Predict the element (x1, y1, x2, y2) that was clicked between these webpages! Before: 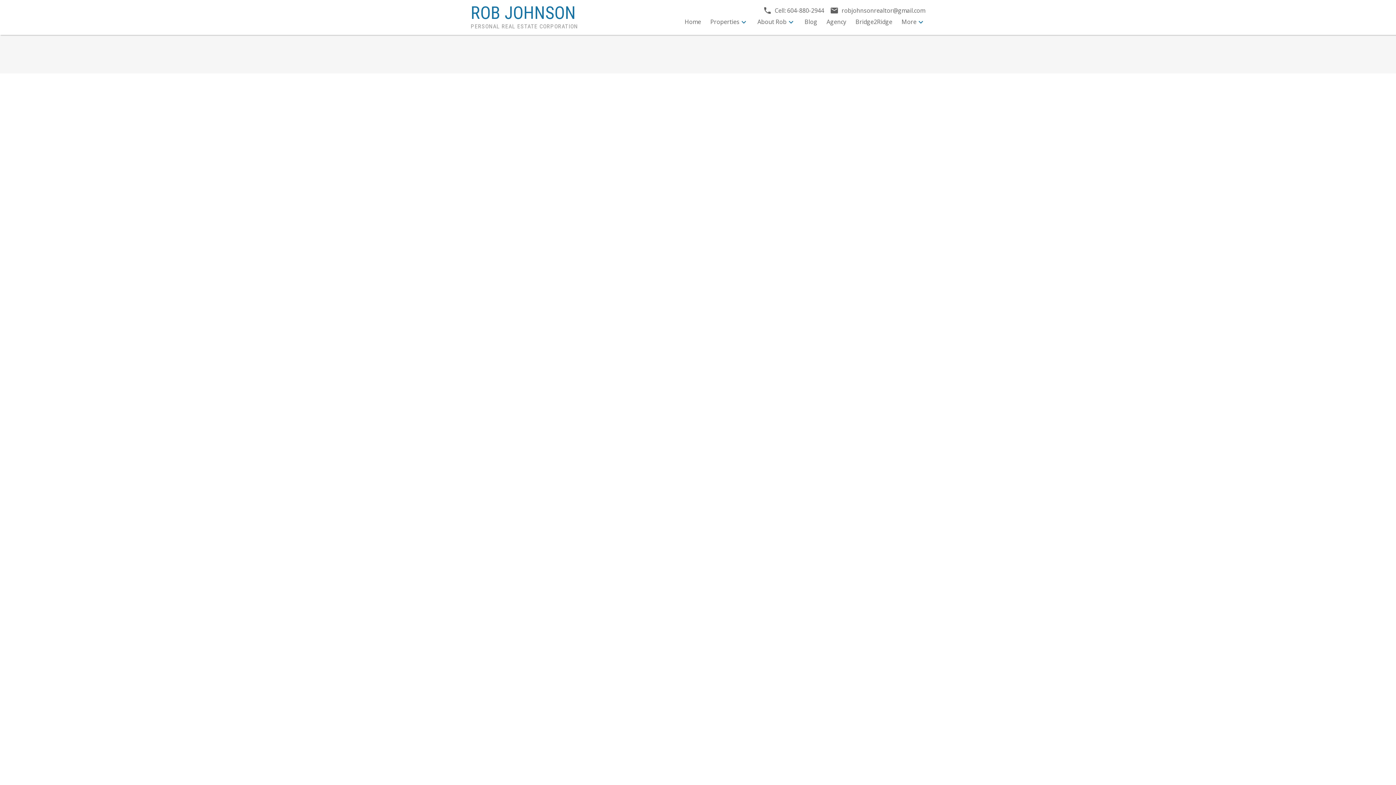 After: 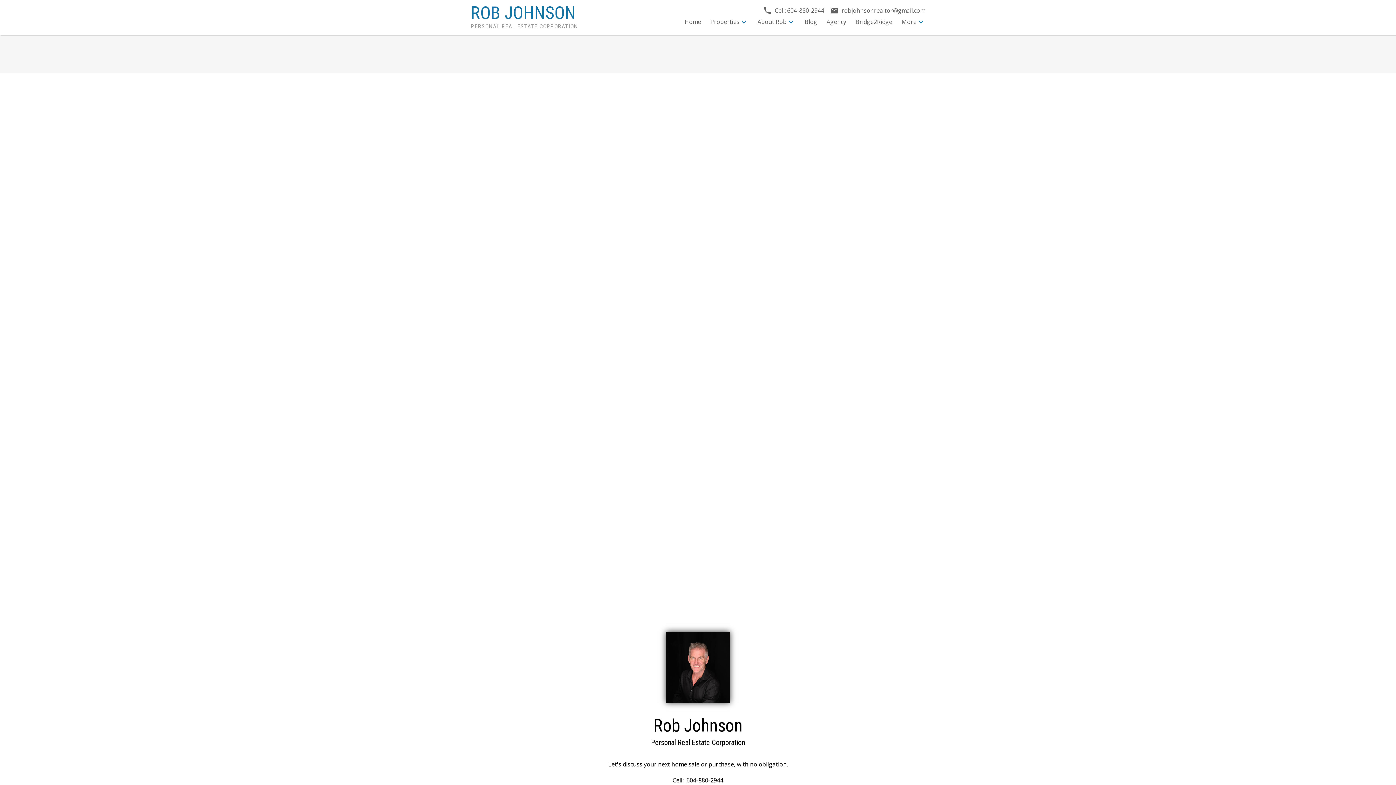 Action: label: July 2024 bbox: (830, 174, 855, 182)